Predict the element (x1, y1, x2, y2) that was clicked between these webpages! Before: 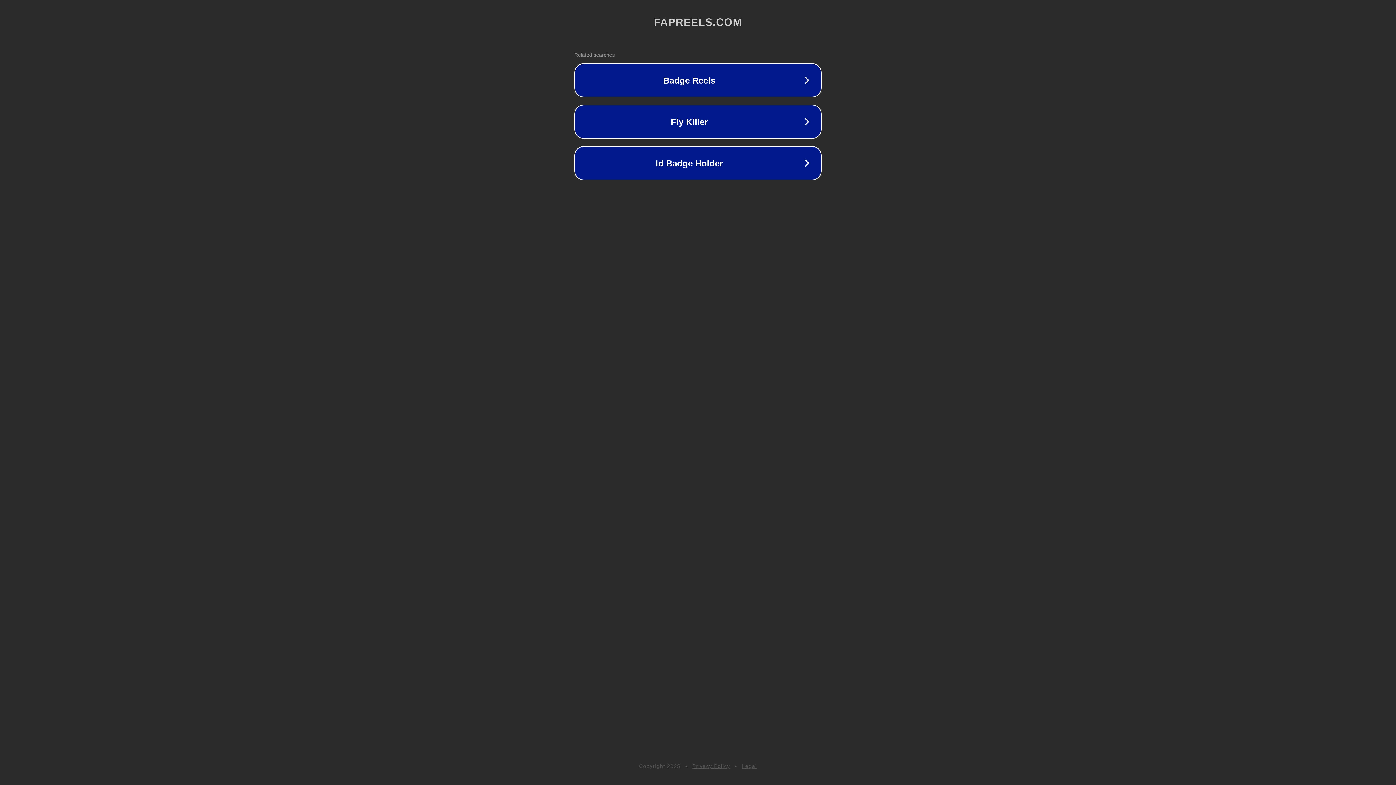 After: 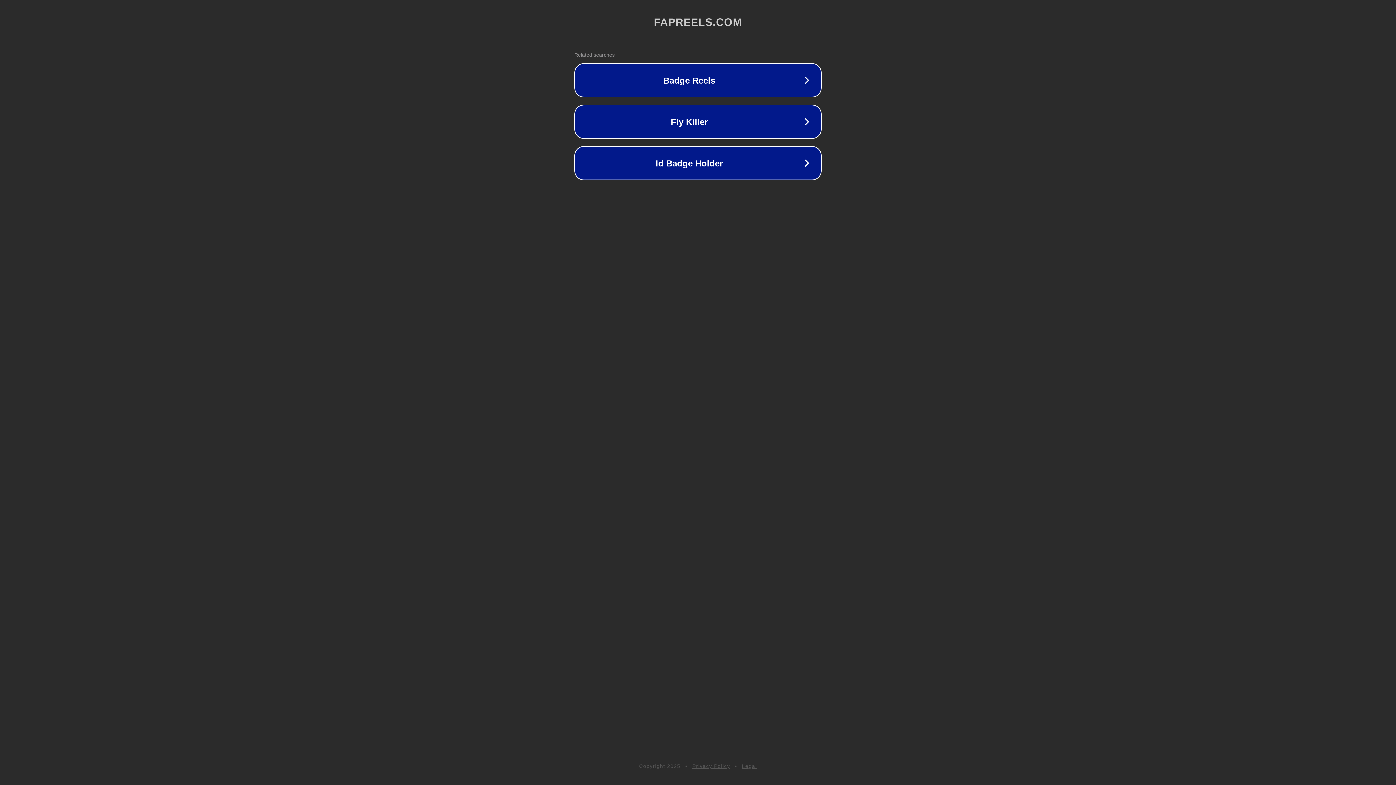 Action: bbox: (692, 763, 730, 769) label: Privacy Policy